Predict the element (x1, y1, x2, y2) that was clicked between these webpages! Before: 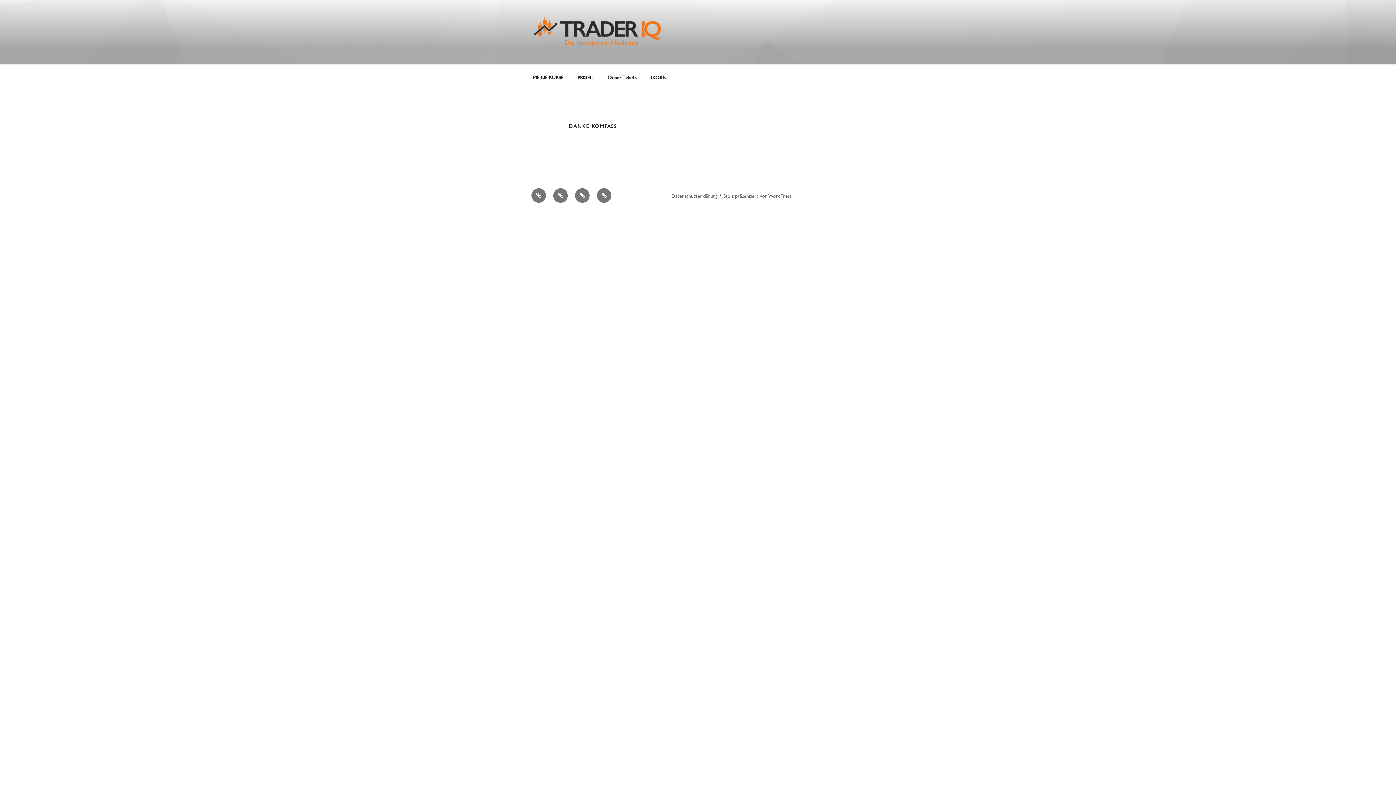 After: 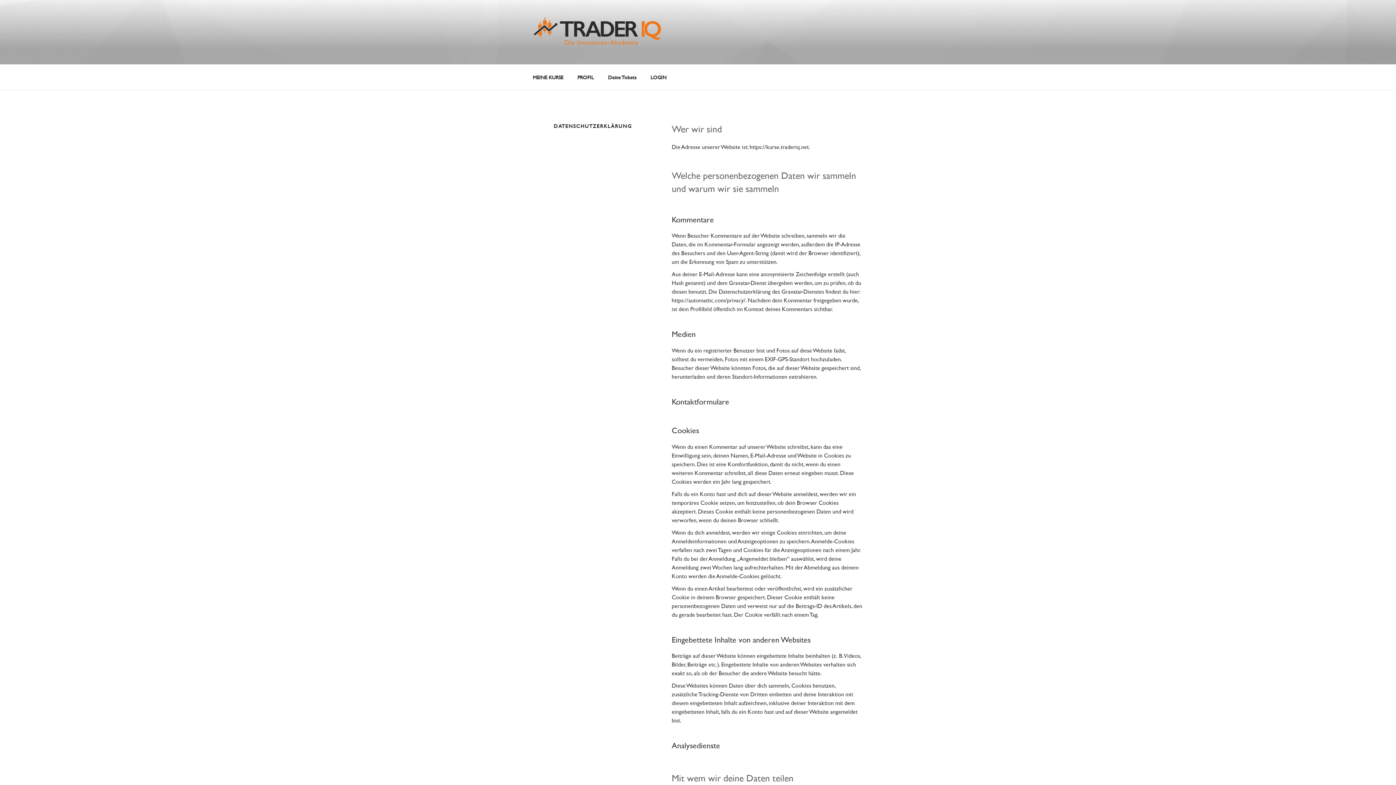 Action: label: Datenschutzerklärung bbox: (671, 191, 717, 199)